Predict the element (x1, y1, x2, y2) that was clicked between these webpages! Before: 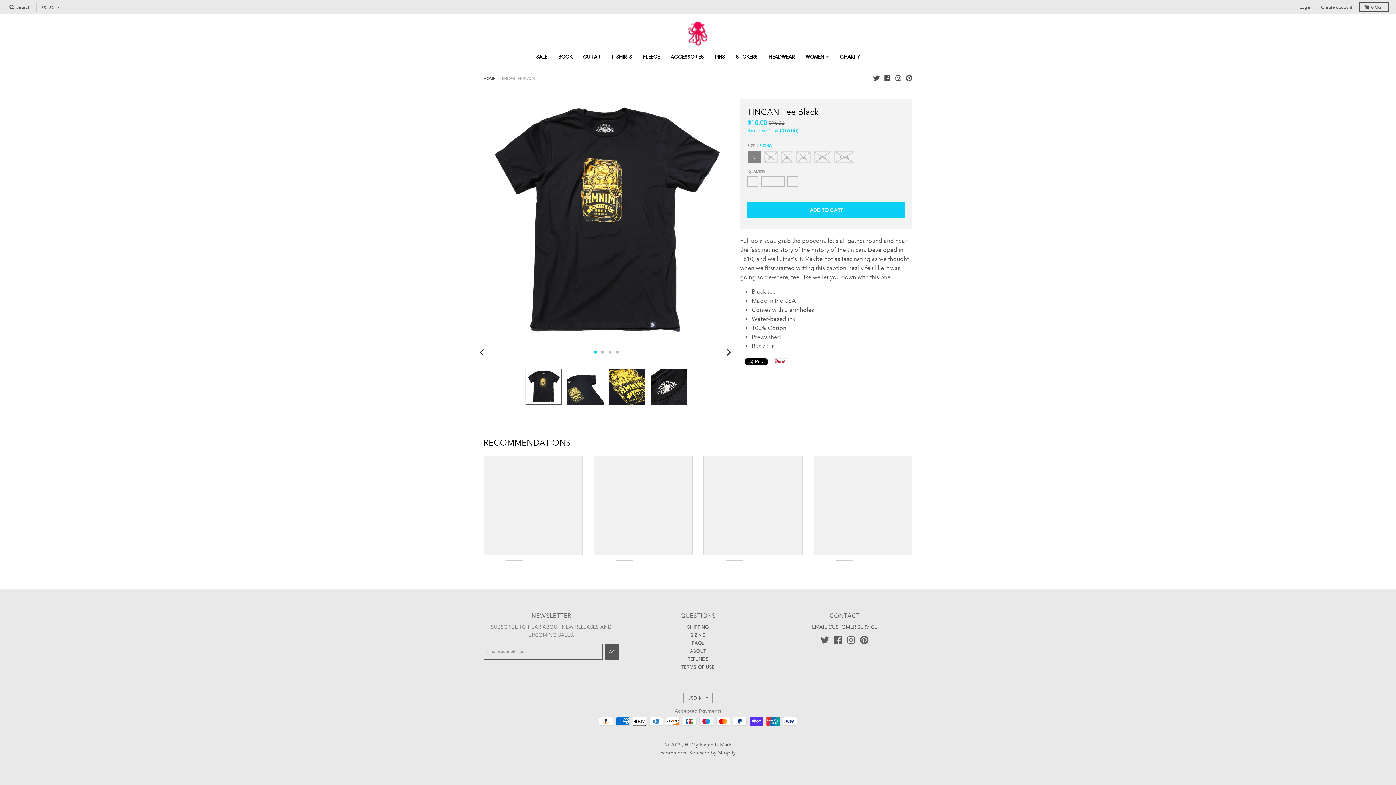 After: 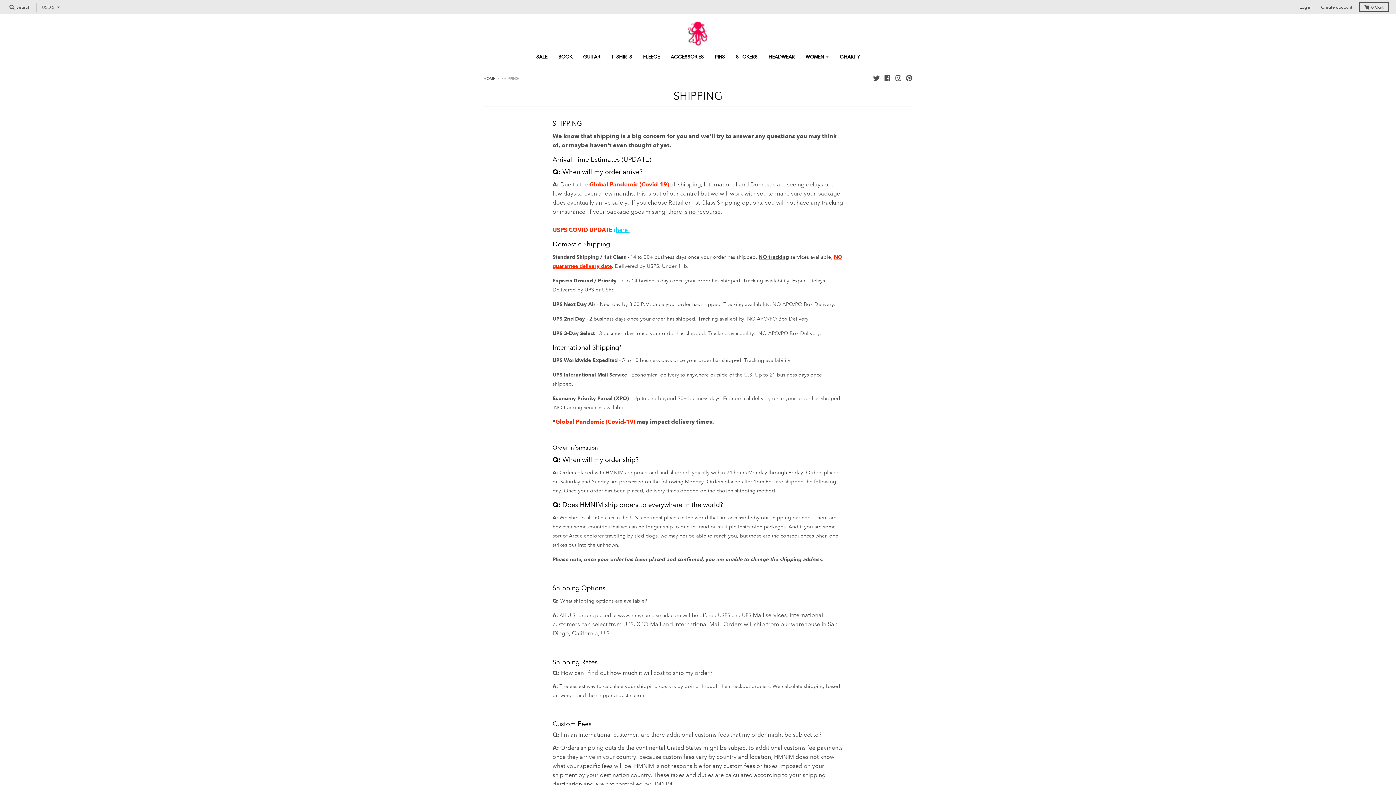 Action: bbox: (687, 624, 709, 630) label: SHIPPING